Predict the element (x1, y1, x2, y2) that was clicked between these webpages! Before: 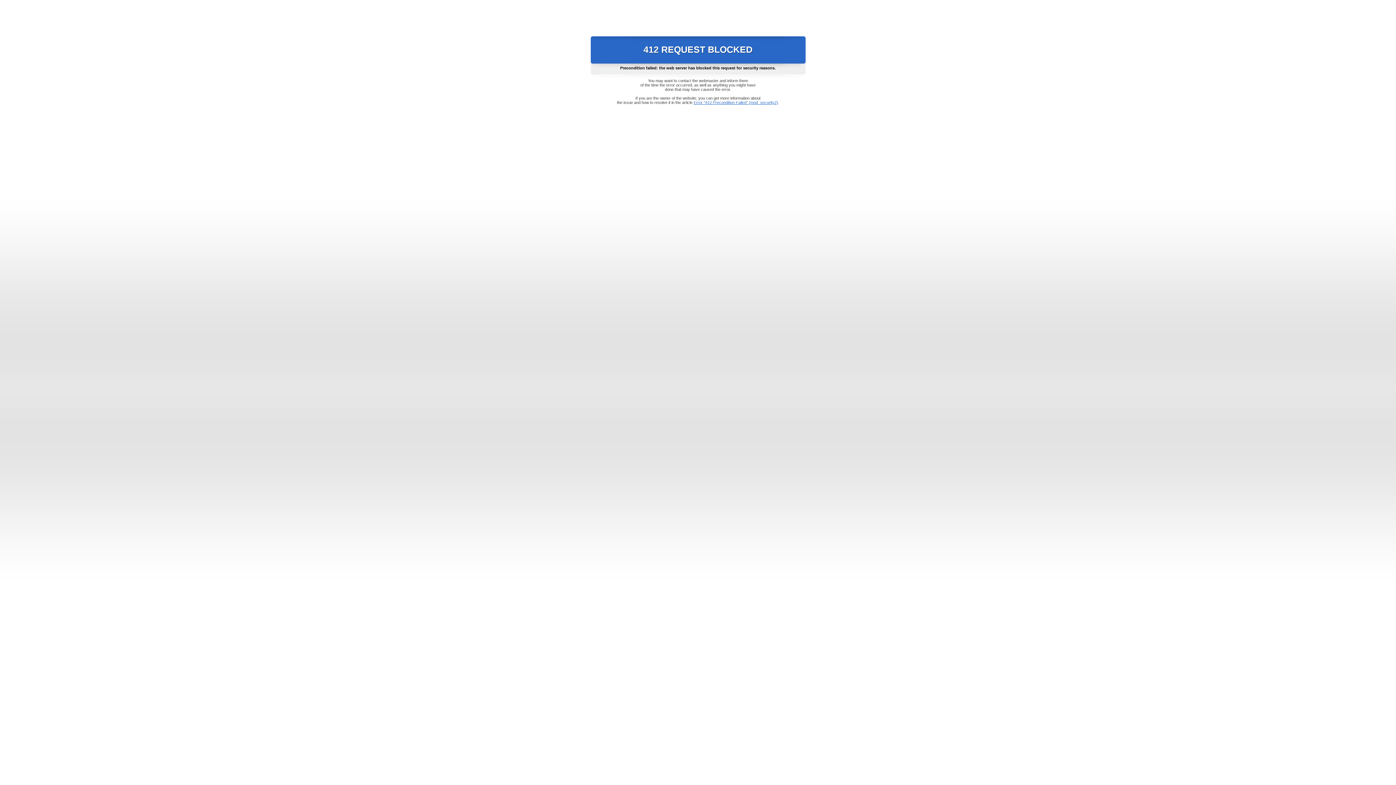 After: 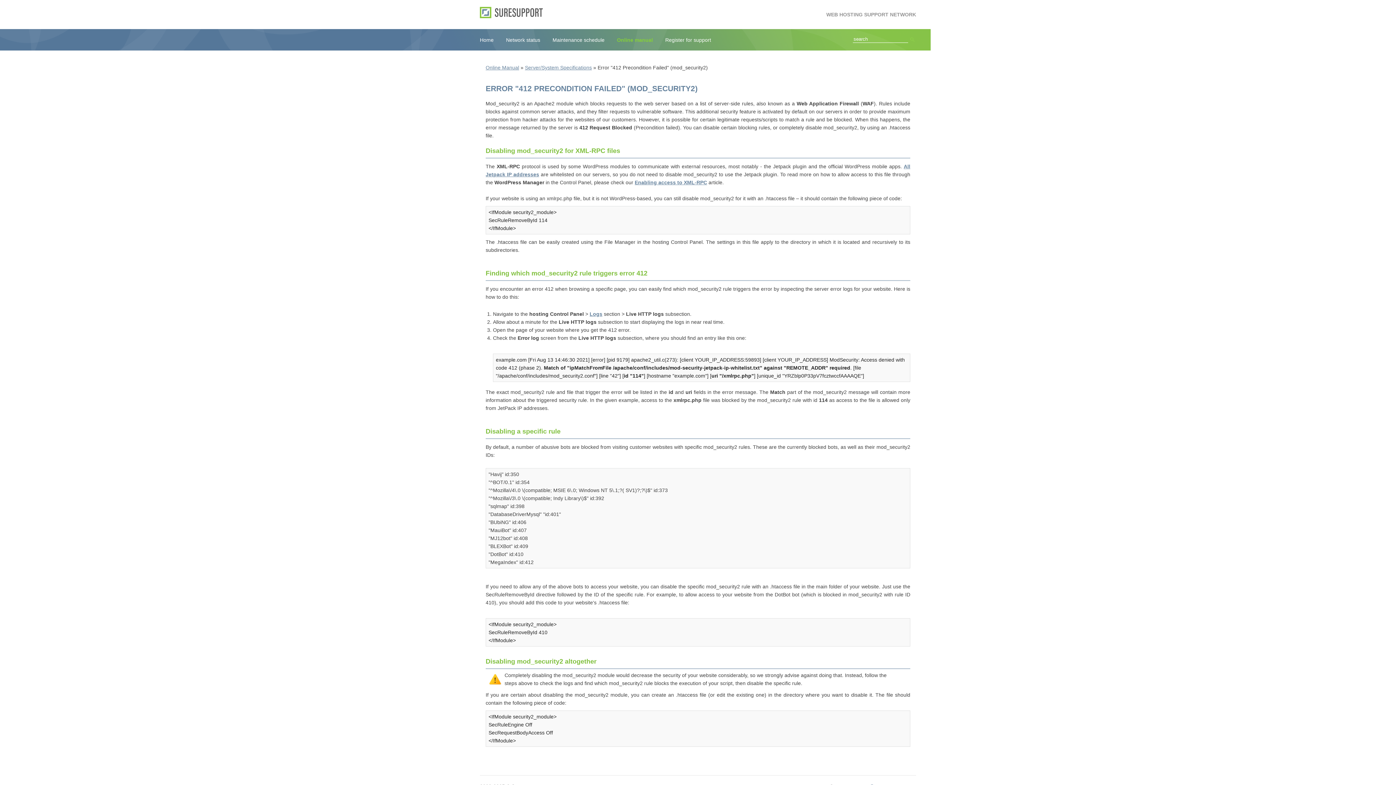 Action: label: Error "412 Precondition Failed" (mod_security2) bbox: (693, 100, 778, 104)